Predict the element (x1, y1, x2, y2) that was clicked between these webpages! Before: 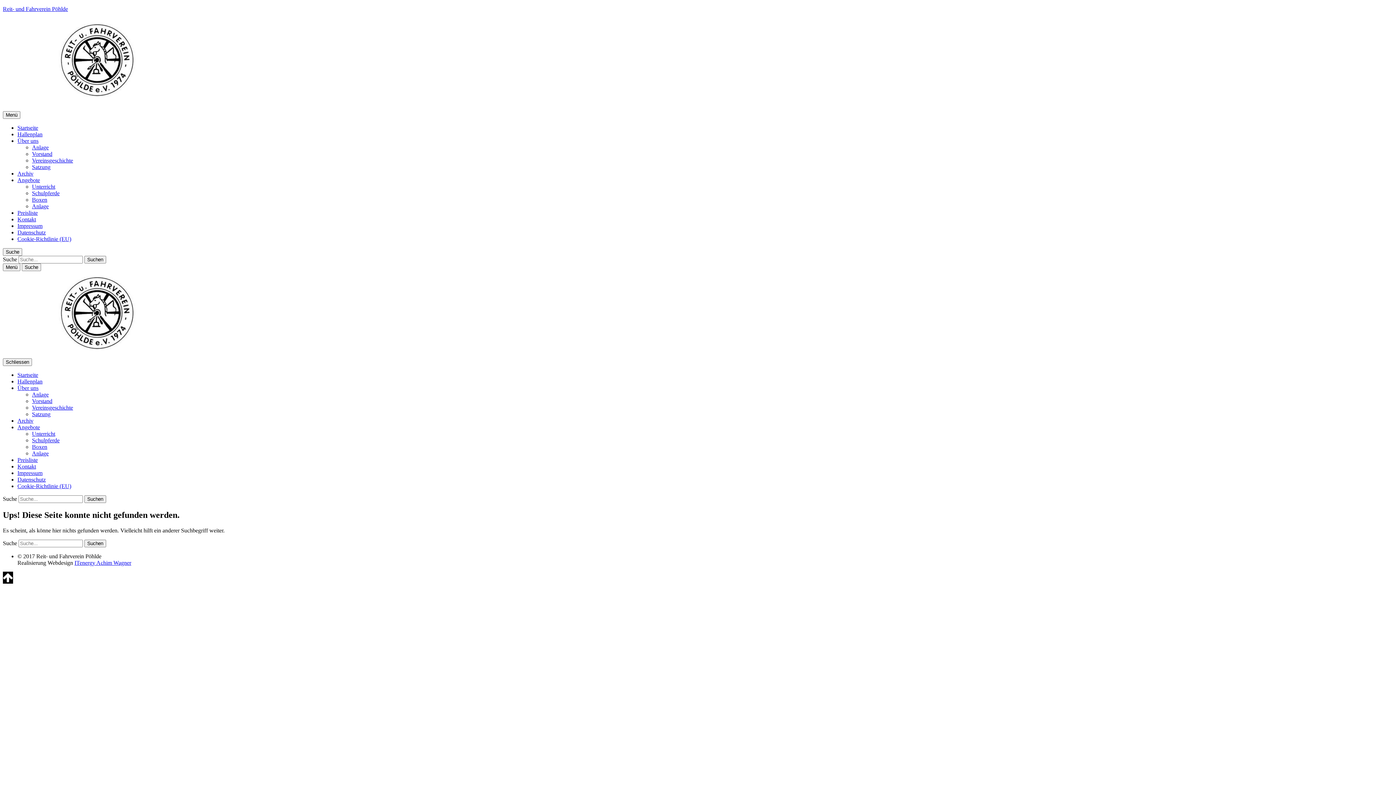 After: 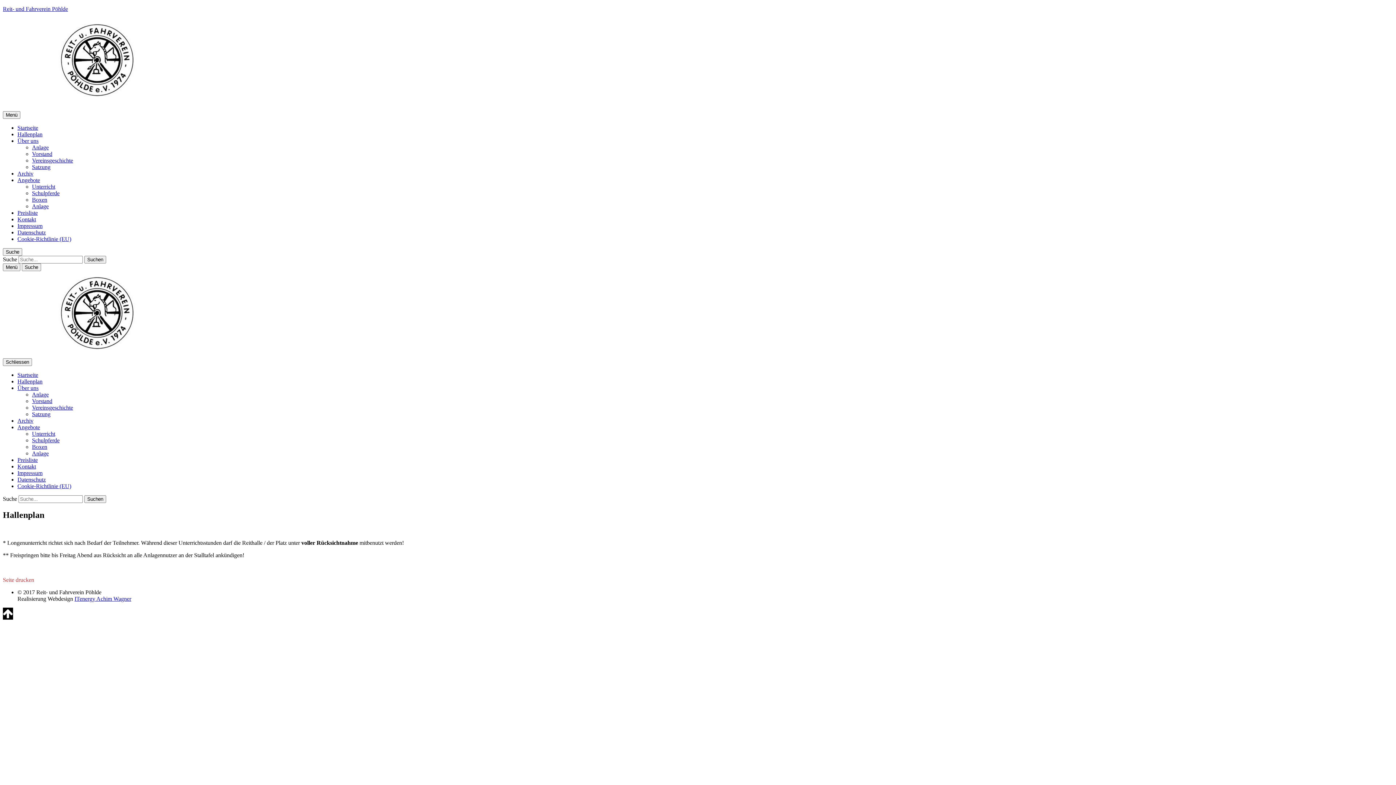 Action: label: Hallenplan bbox: (17, 378, 42, 384)